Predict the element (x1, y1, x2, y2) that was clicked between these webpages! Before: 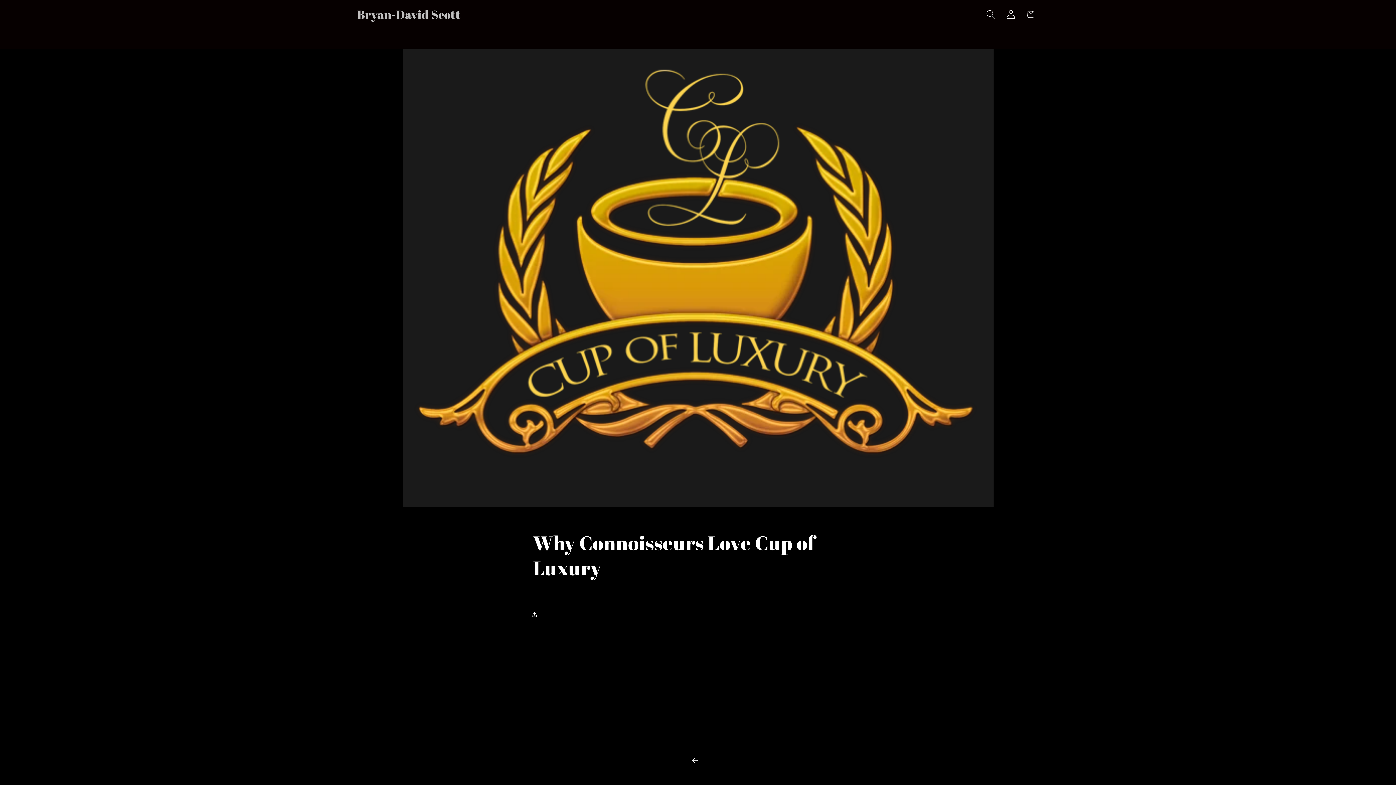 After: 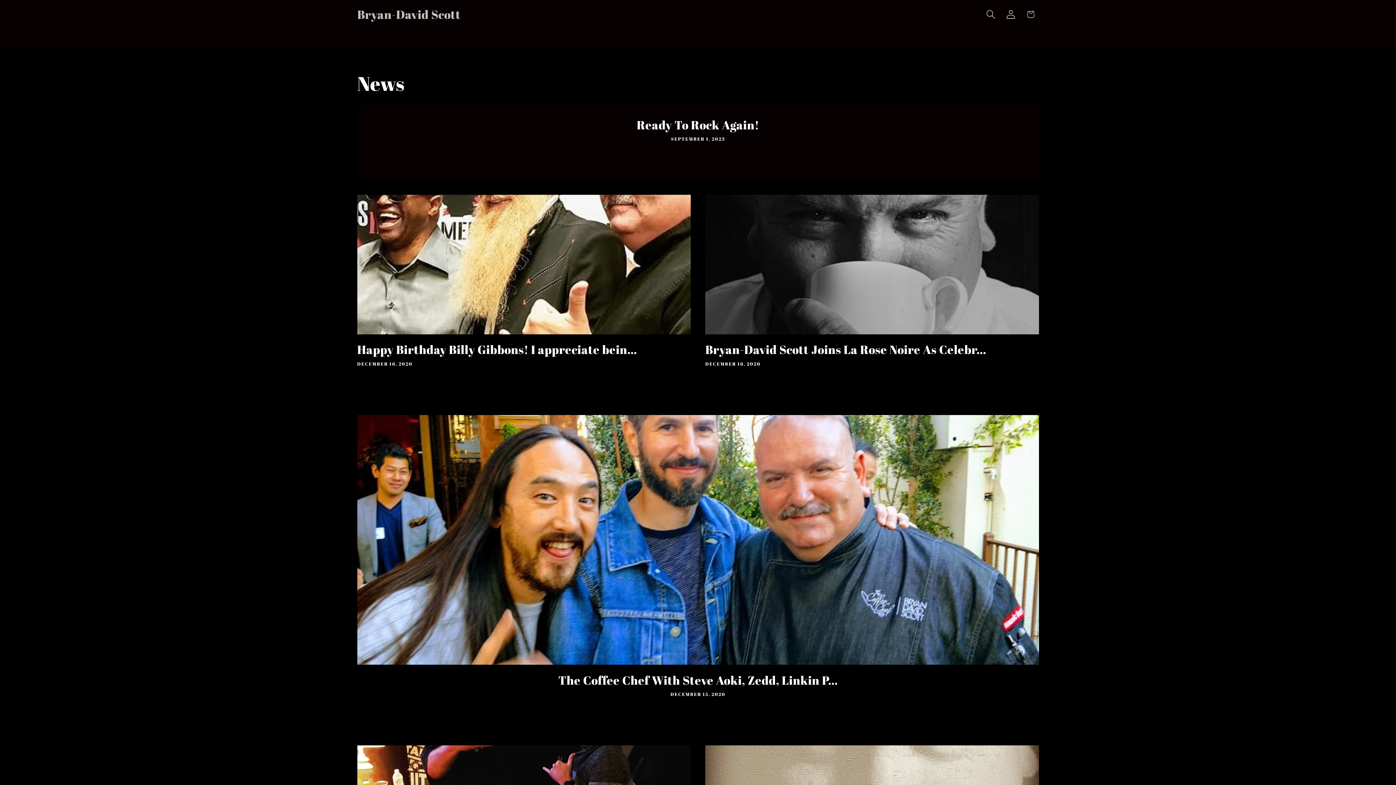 Action: bbox: (0, 754, 1396, 767) label: Back to blog